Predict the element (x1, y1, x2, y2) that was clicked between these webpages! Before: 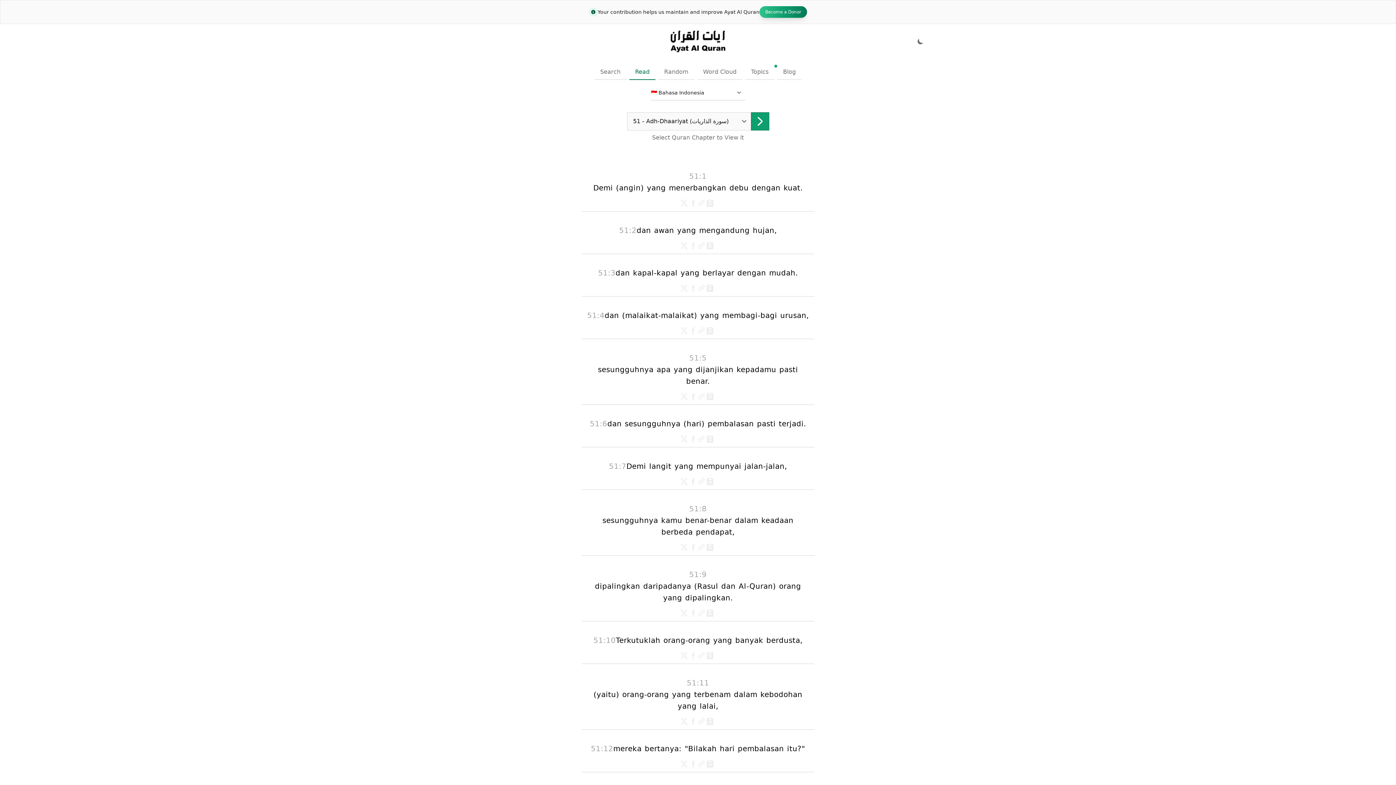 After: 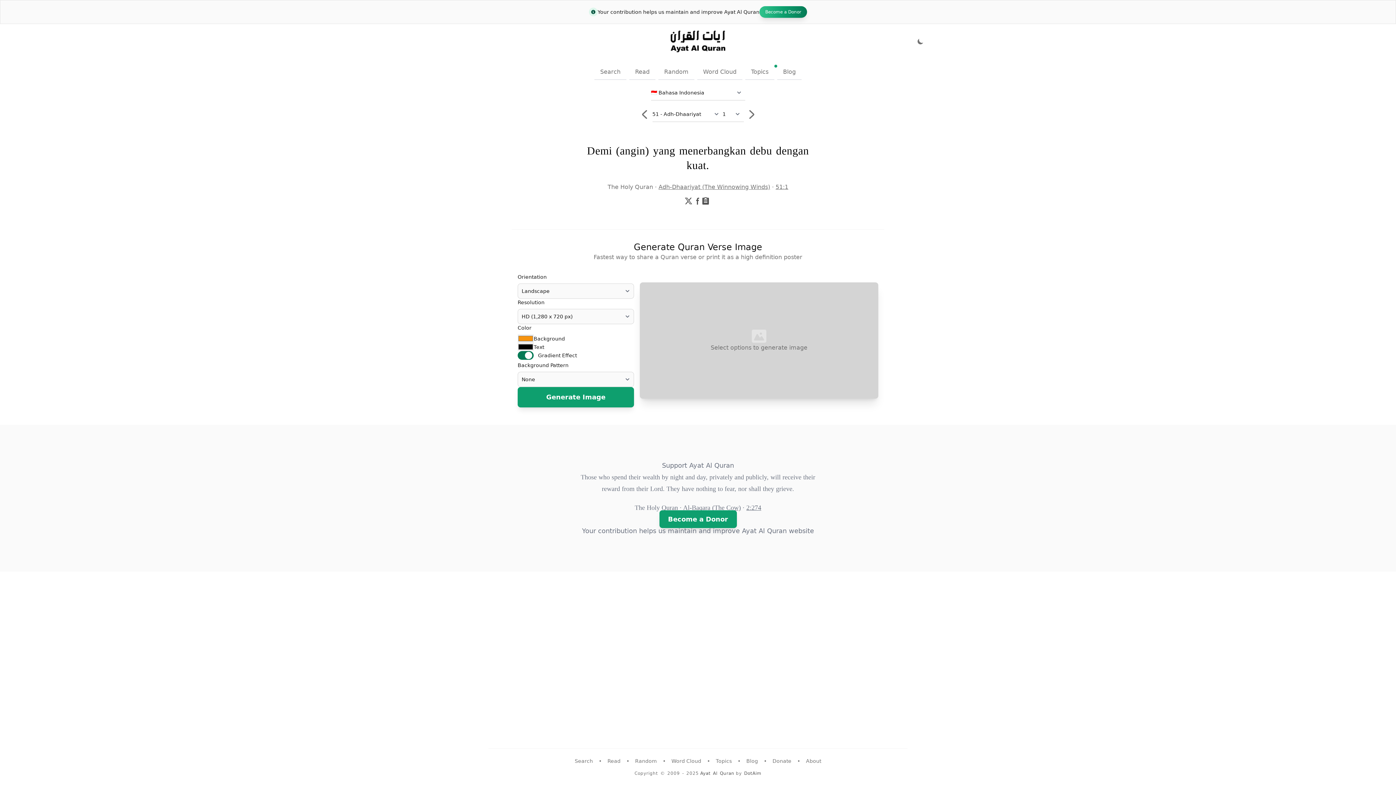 Action: bbox: (698, 199, 706, 208) label: View Quran verse 51:1